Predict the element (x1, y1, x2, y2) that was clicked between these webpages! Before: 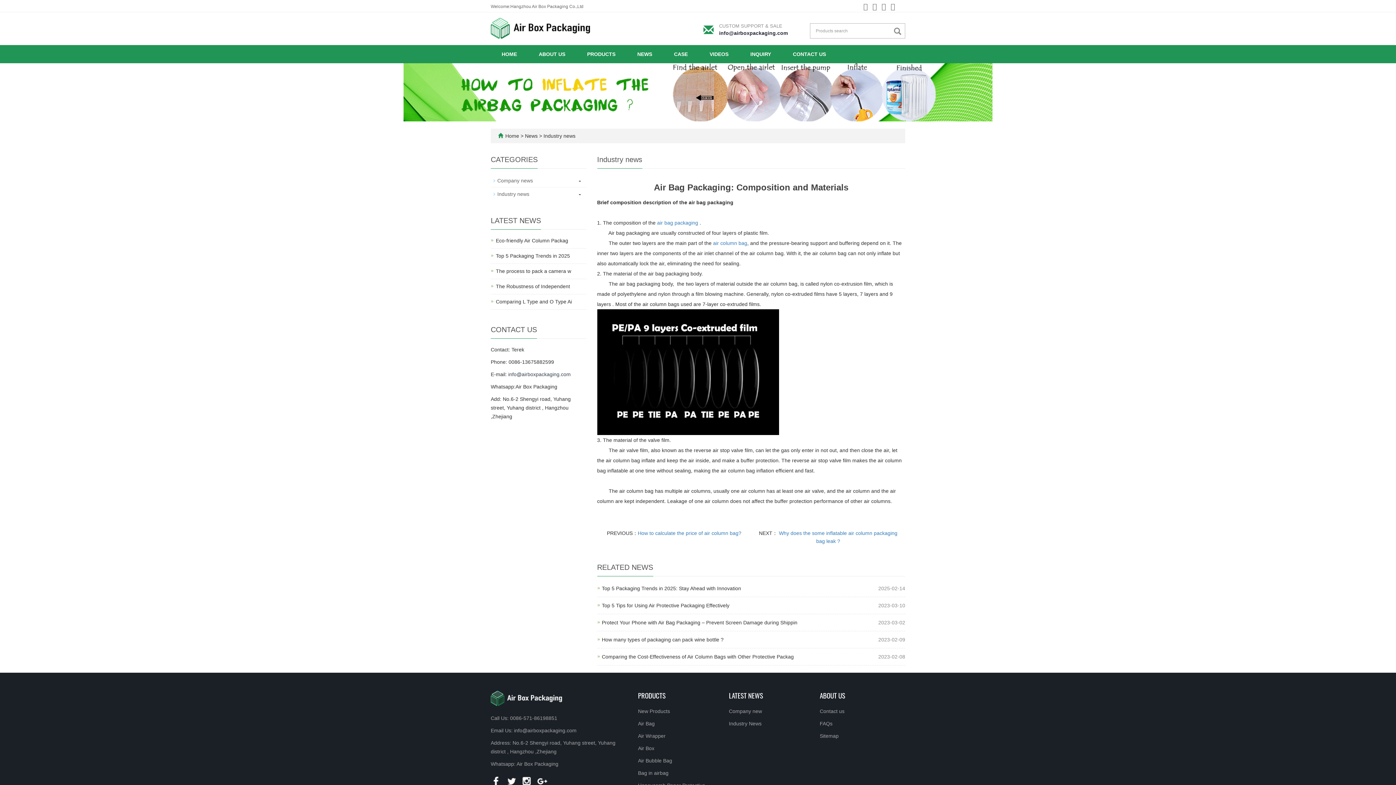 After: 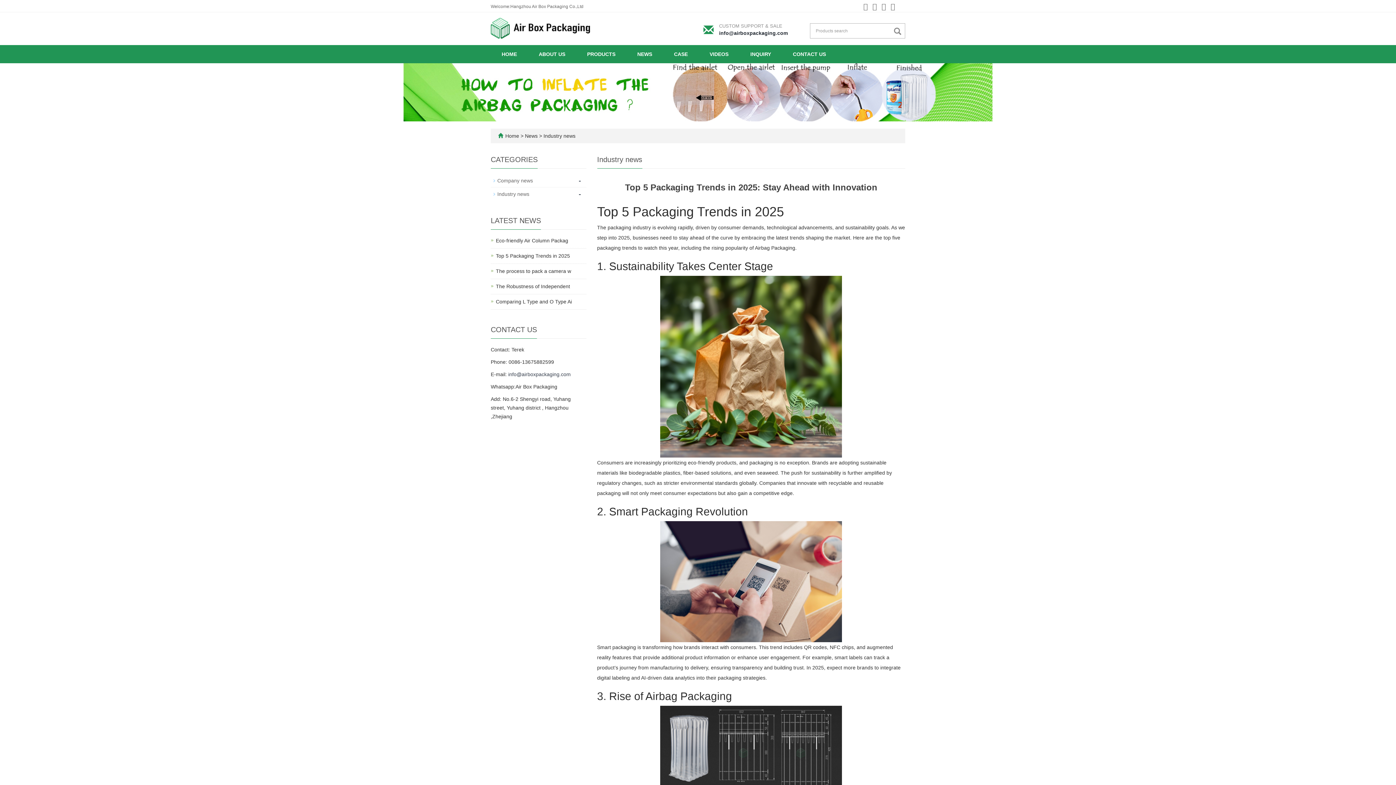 Action: bbox: (496, 253, 570, 258) label: Top 5 Packaging Trends in 2025